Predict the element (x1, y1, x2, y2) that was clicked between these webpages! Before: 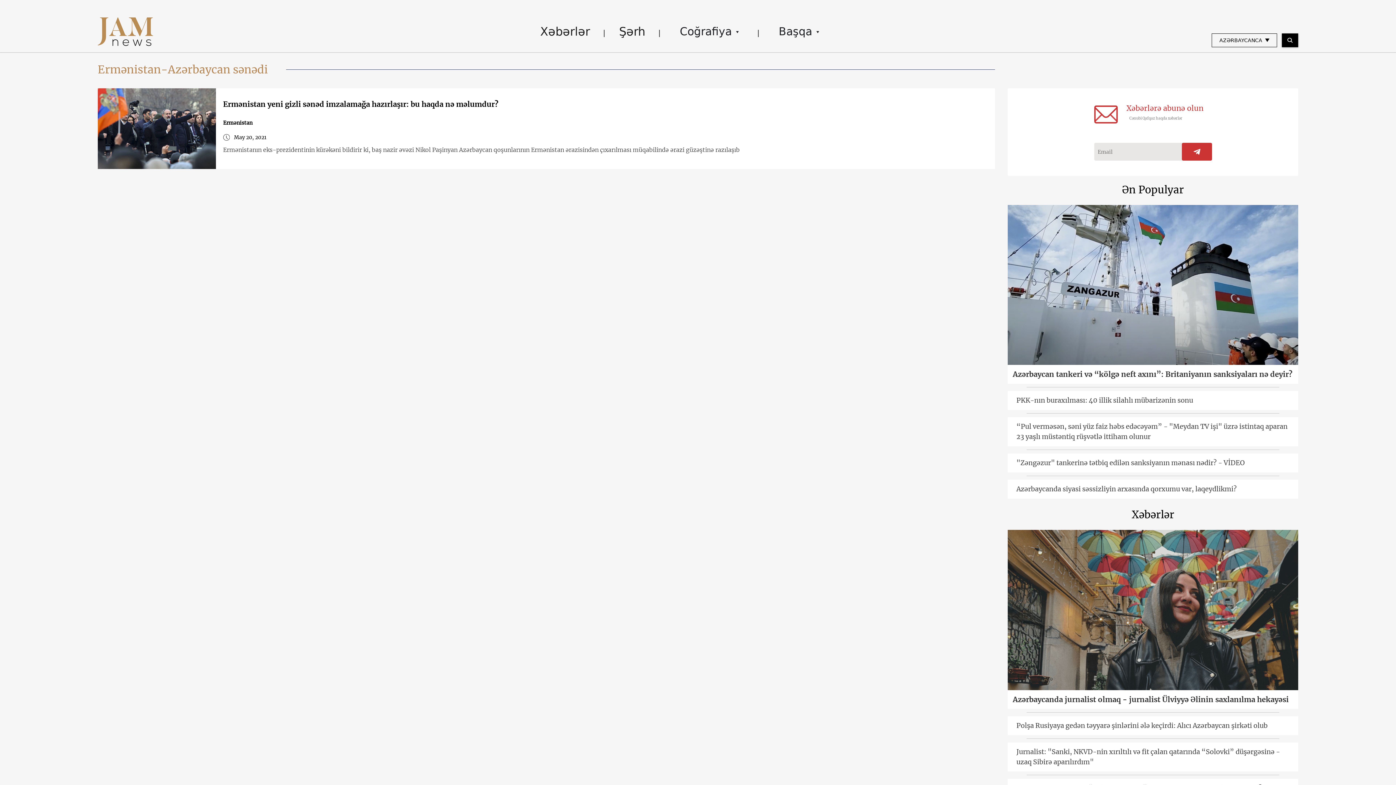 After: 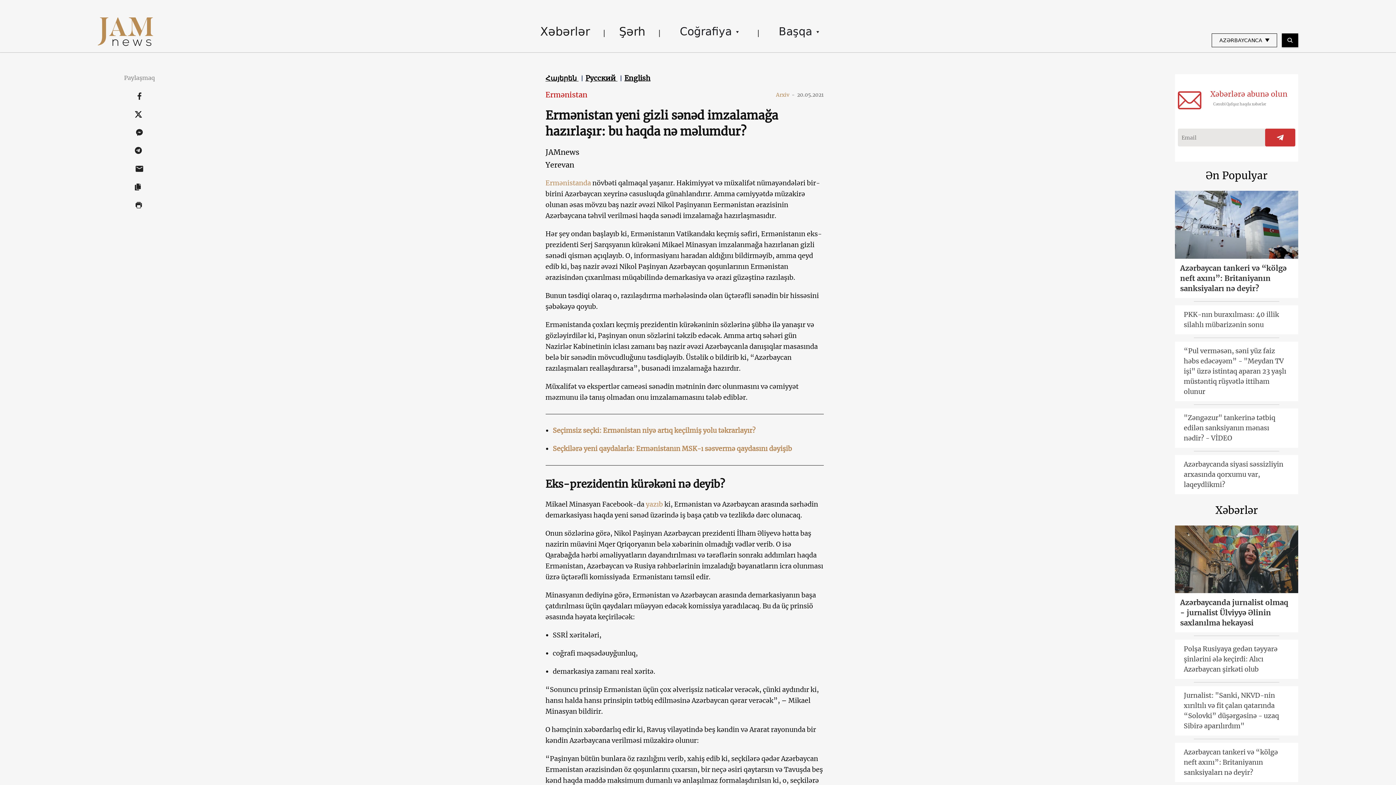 Action: bbox: (223, 99, 987, 109) label: Ermənistan yeni gizli sənəd imzalamağa hazırlaşır: bu haqda nə məlumdur?